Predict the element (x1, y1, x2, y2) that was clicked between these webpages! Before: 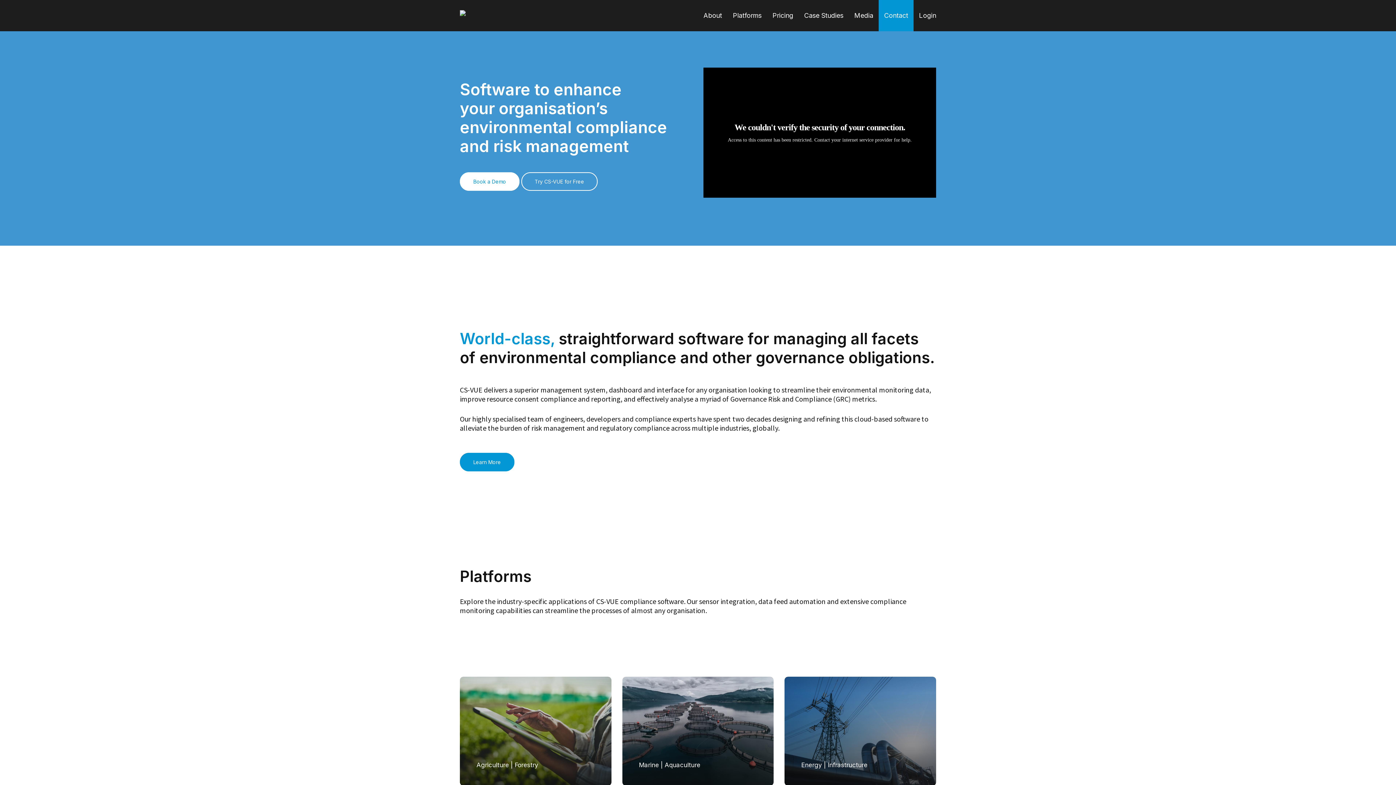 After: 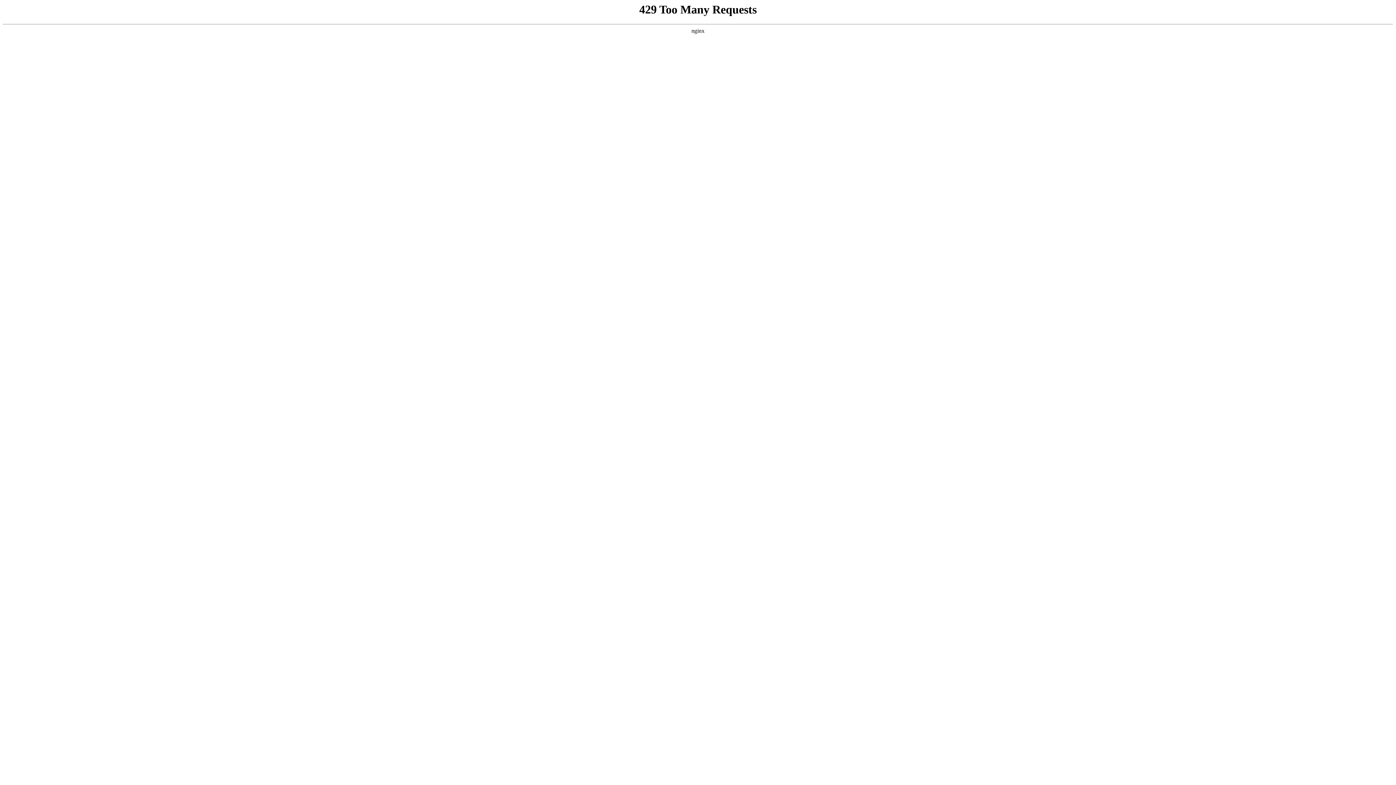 Action: bbox: (460, 677, 611, 785)